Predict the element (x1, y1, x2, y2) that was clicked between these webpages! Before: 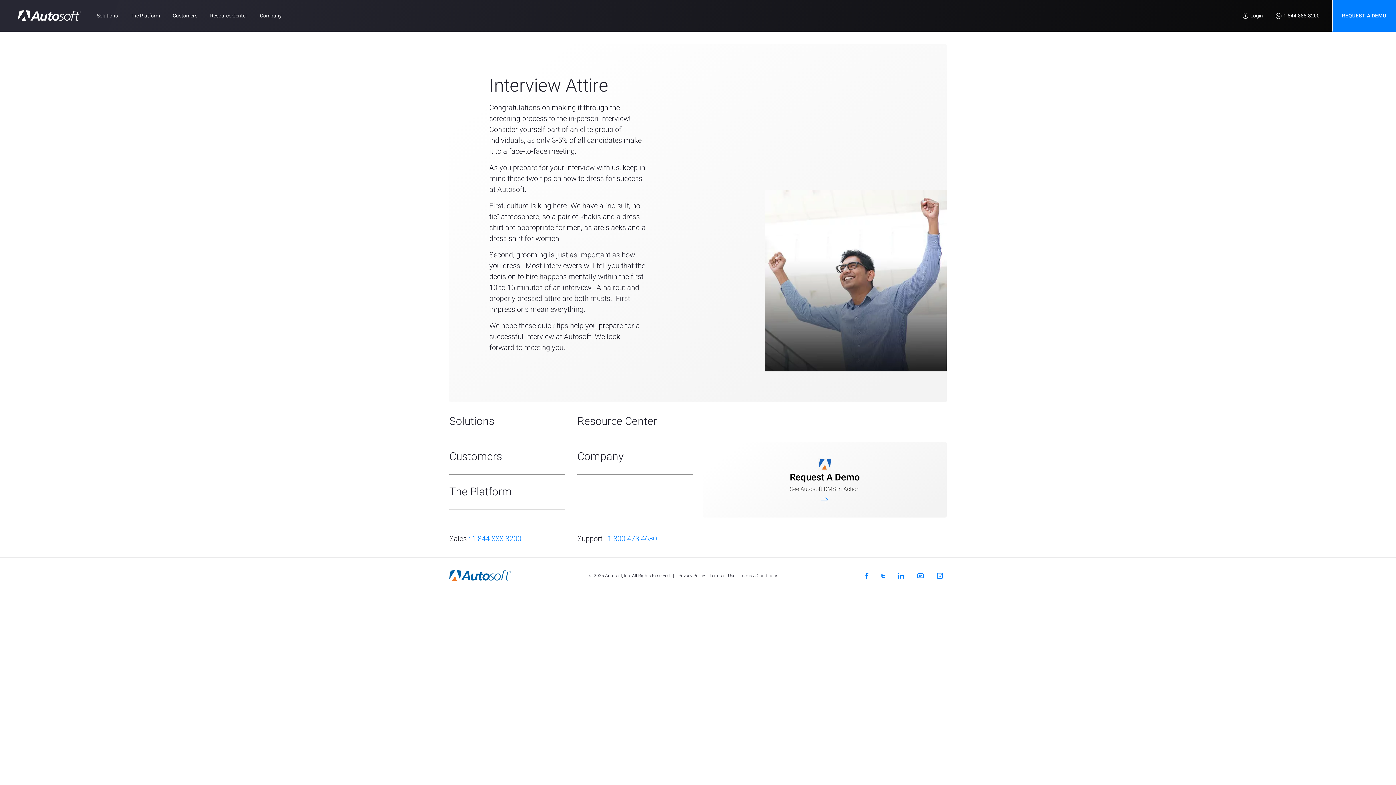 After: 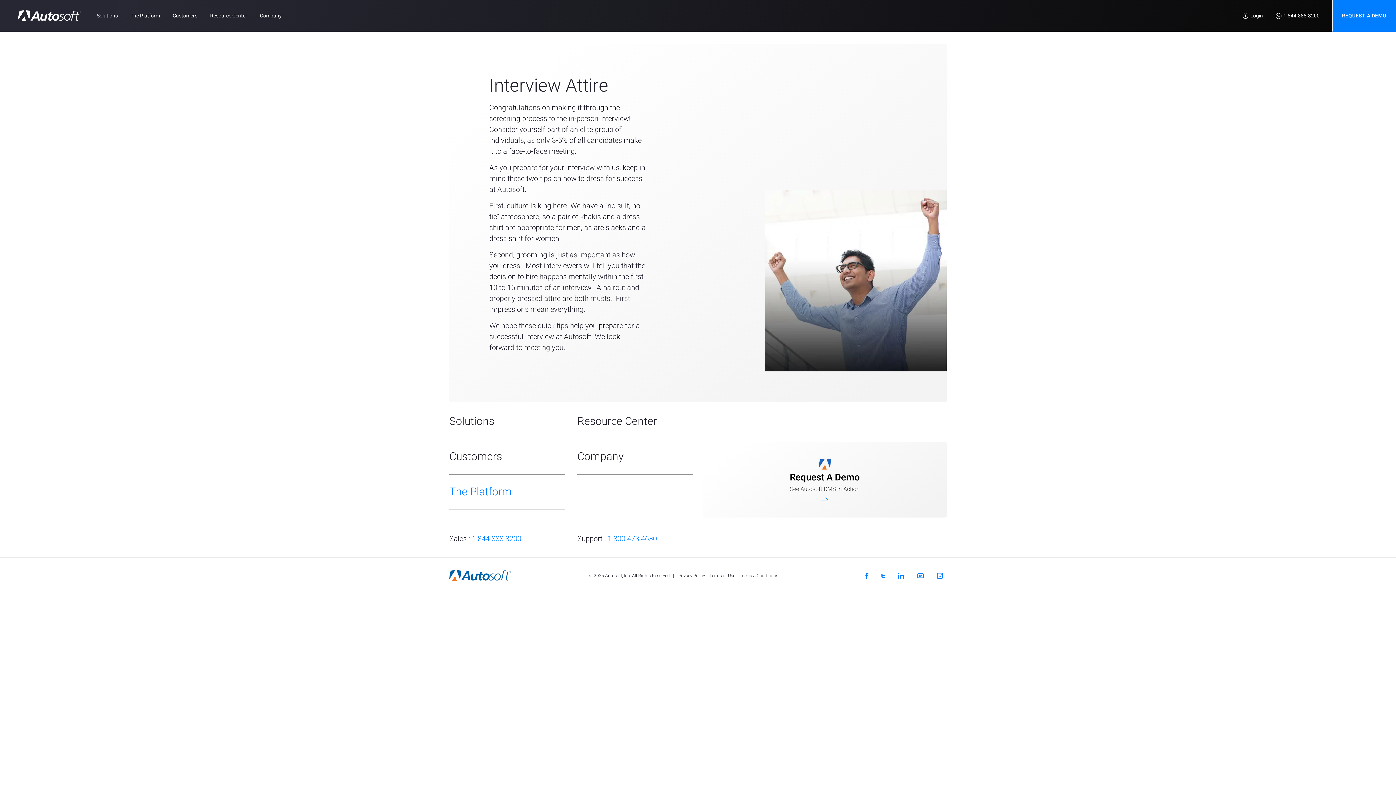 Action: bbox: (449, 484, 512, 500) label: The Platform